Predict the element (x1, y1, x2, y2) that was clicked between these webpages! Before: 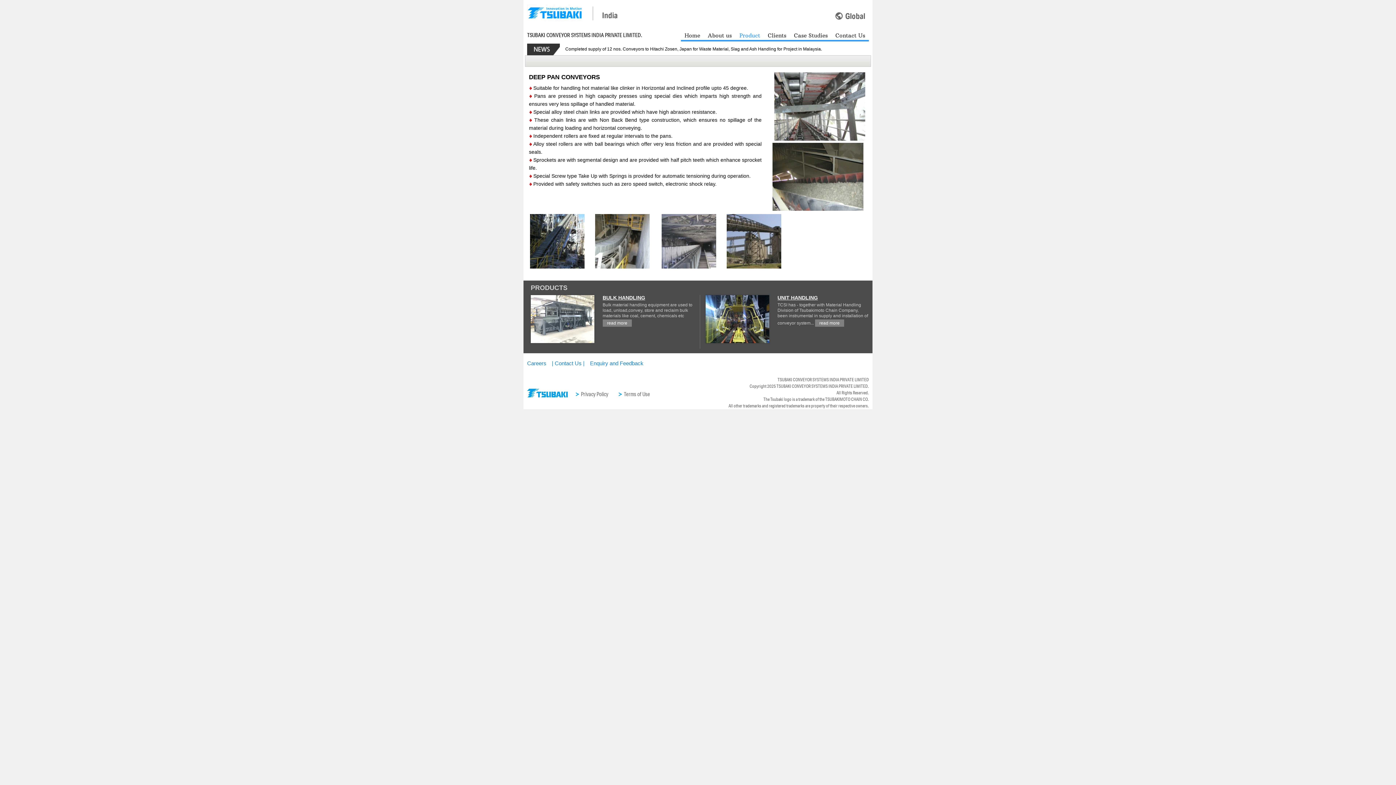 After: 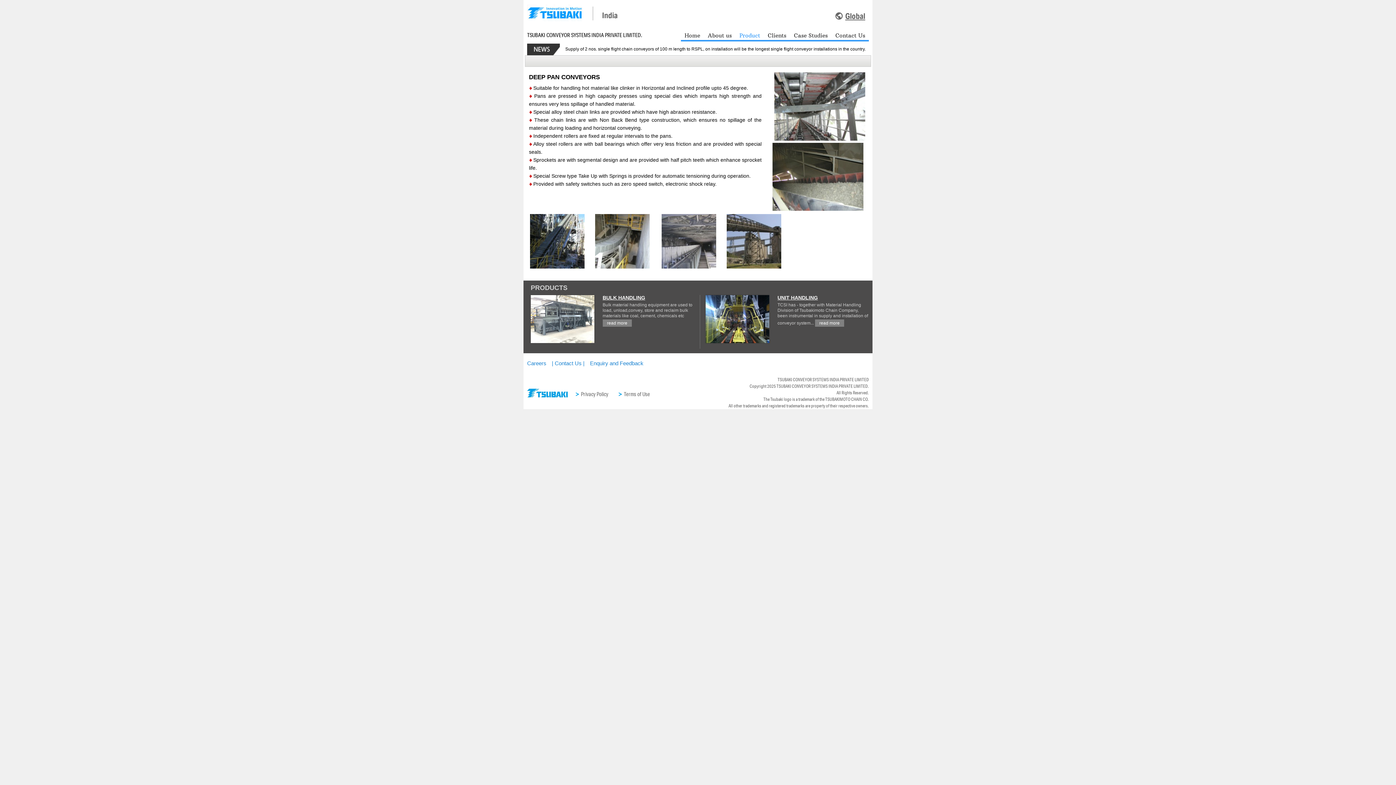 Action: label: Global bbox: (839, 10, 865, 20)